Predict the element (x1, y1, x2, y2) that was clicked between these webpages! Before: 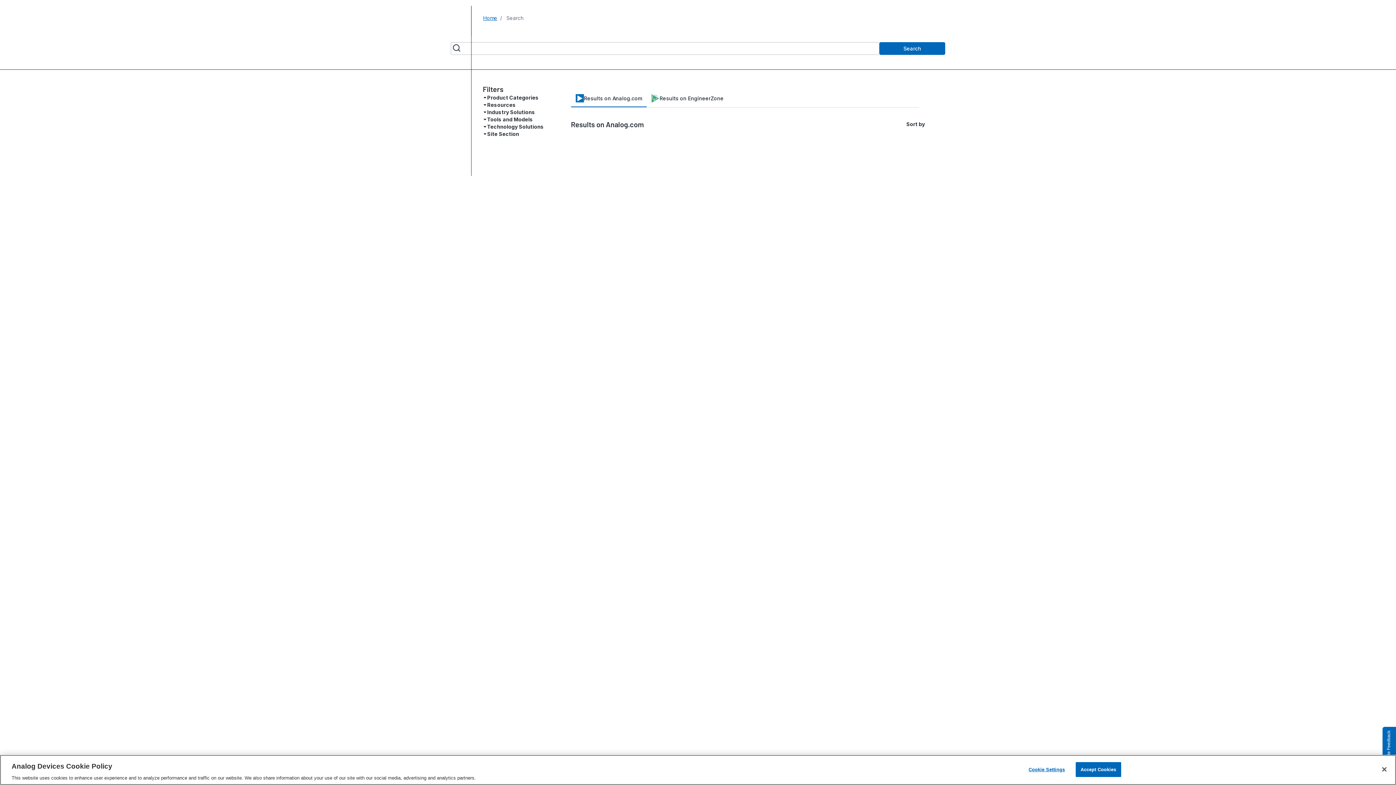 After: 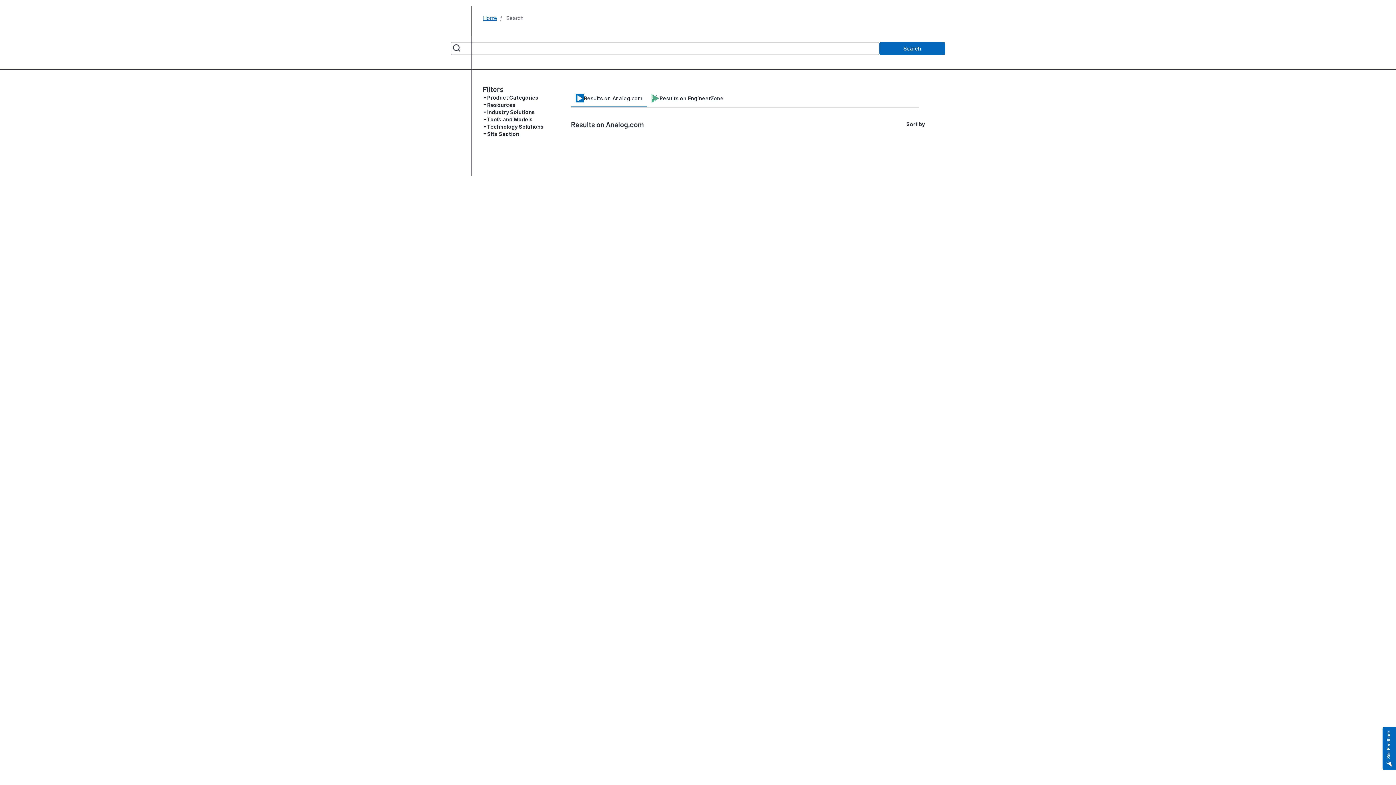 Action: label: Accept Cookies bbox: (1075, 762, 1121, 777)